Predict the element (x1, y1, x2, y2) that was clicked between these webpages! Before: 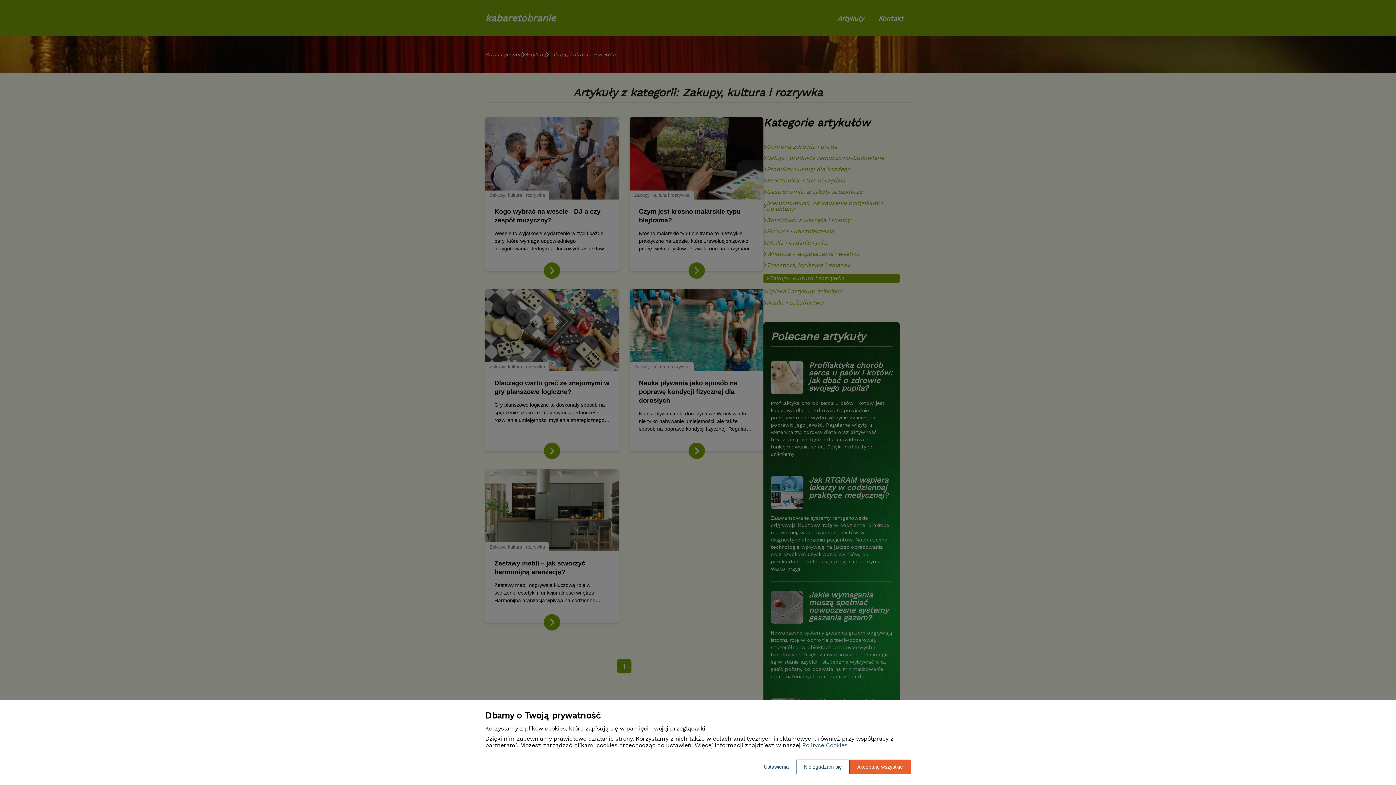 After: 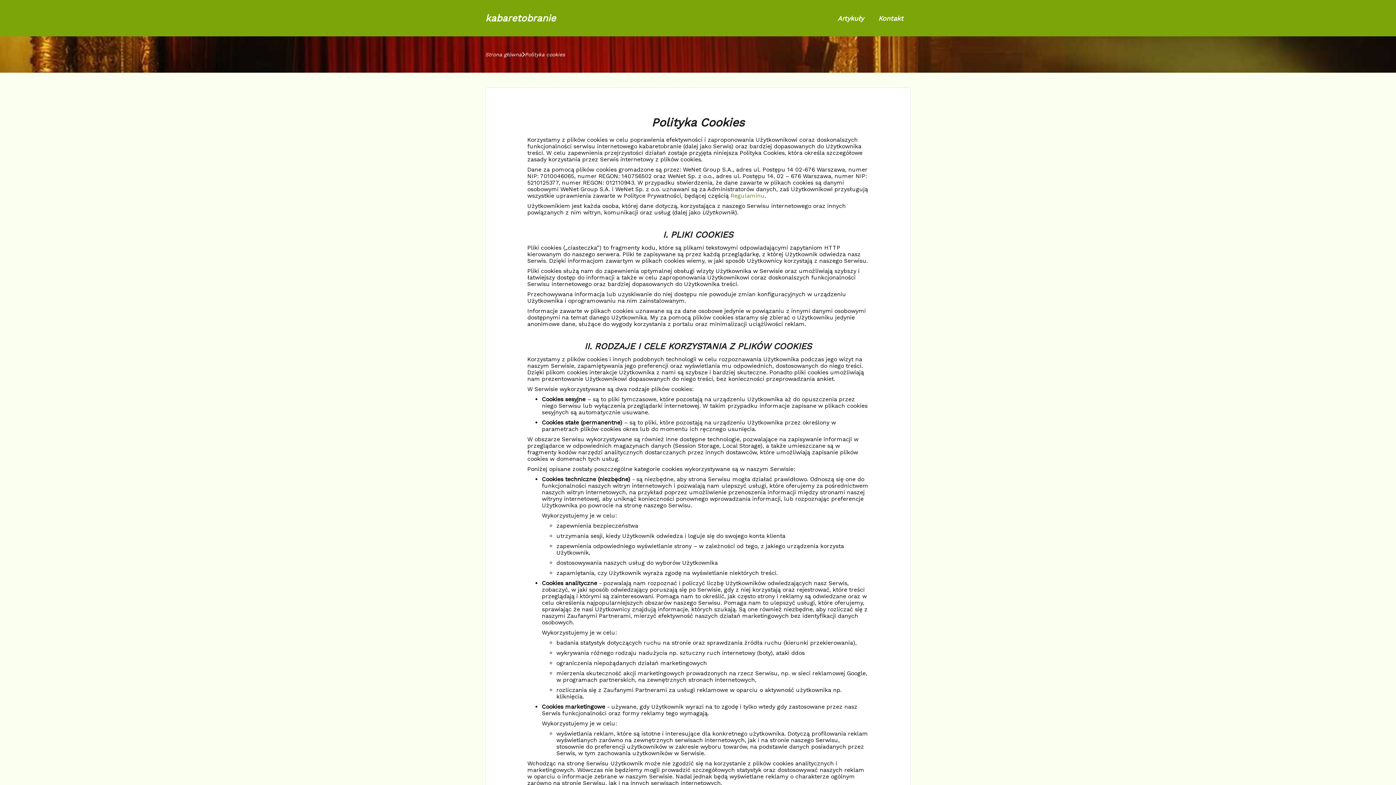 Action: bbox: (802, 742, 847, 749) label: Polityce Cookies